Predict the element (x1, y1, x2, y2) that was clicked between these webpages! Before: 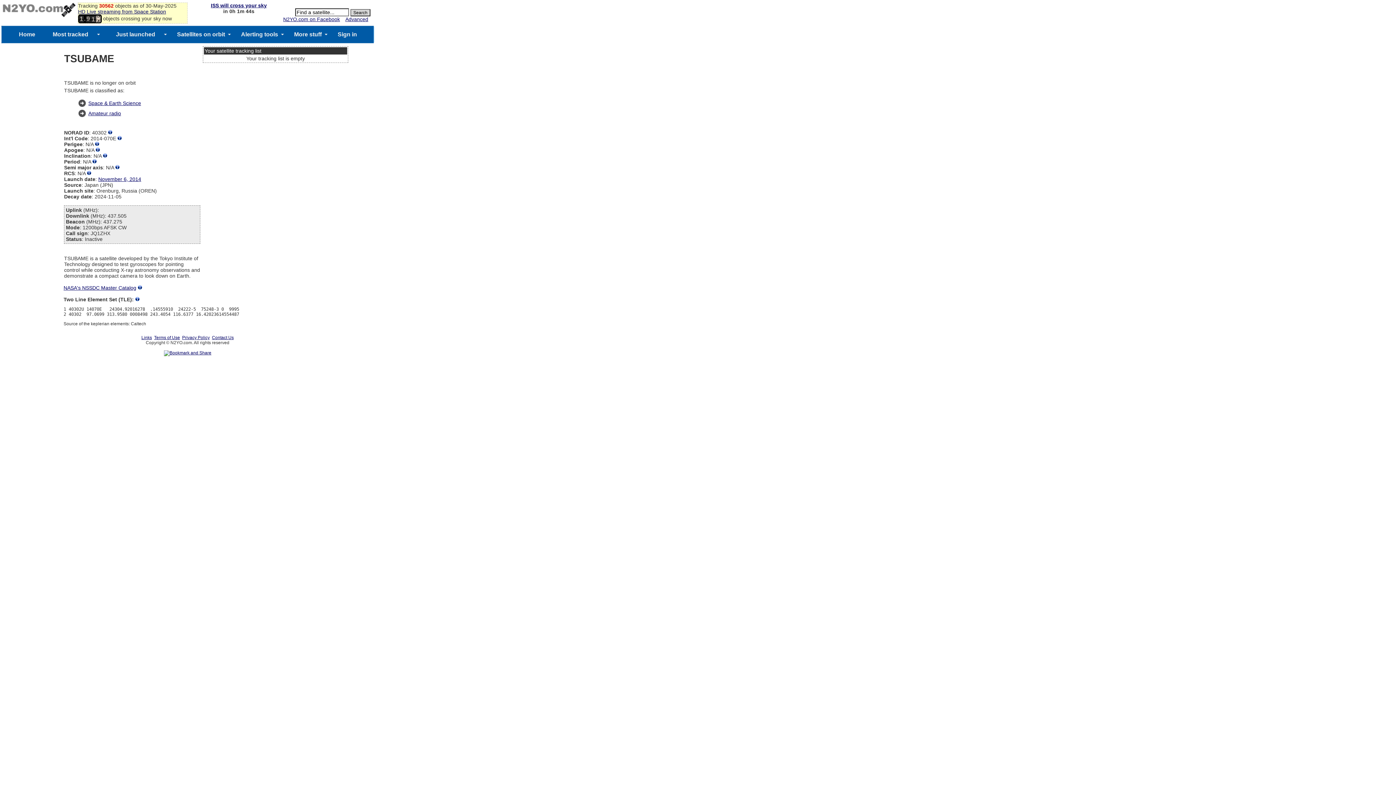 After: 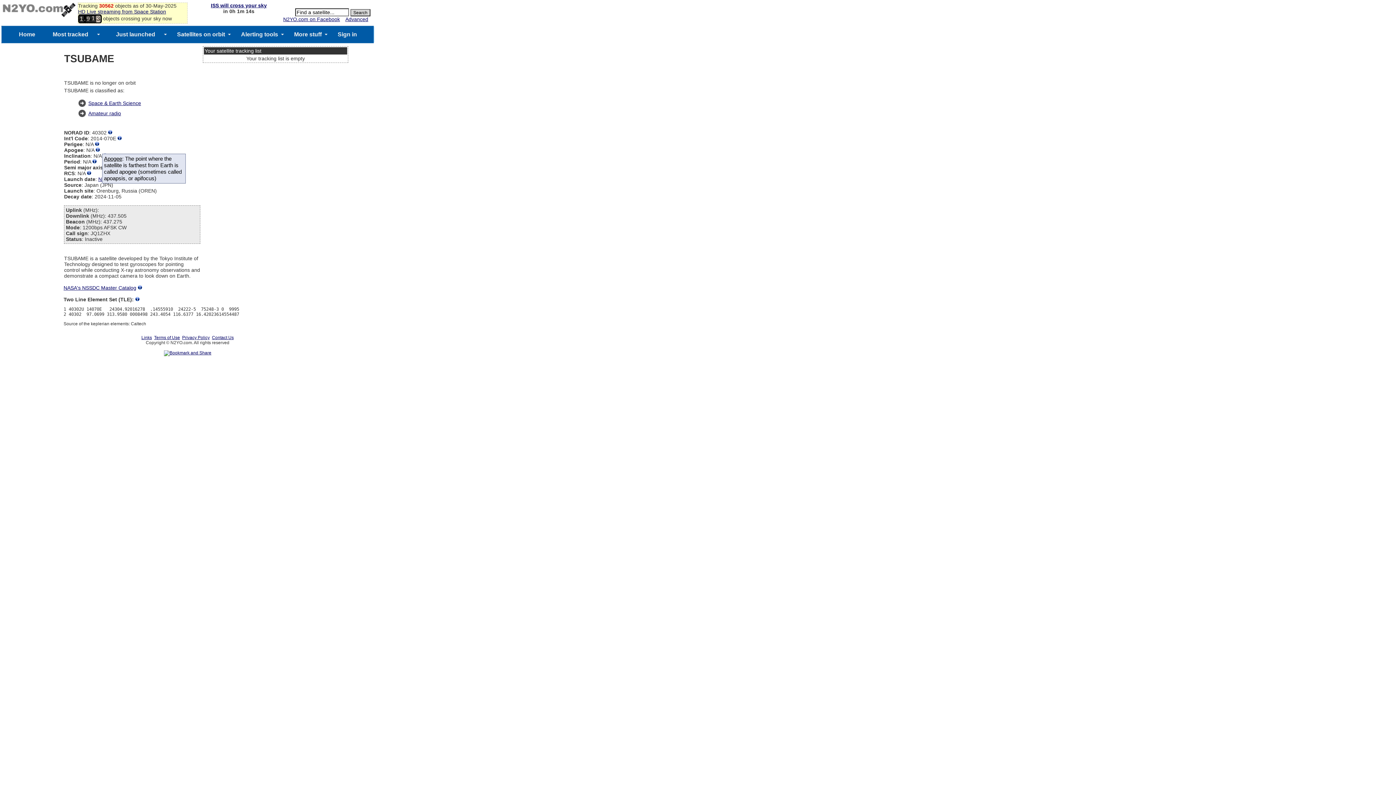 Action: bbox: (95, 147, 100, 153)